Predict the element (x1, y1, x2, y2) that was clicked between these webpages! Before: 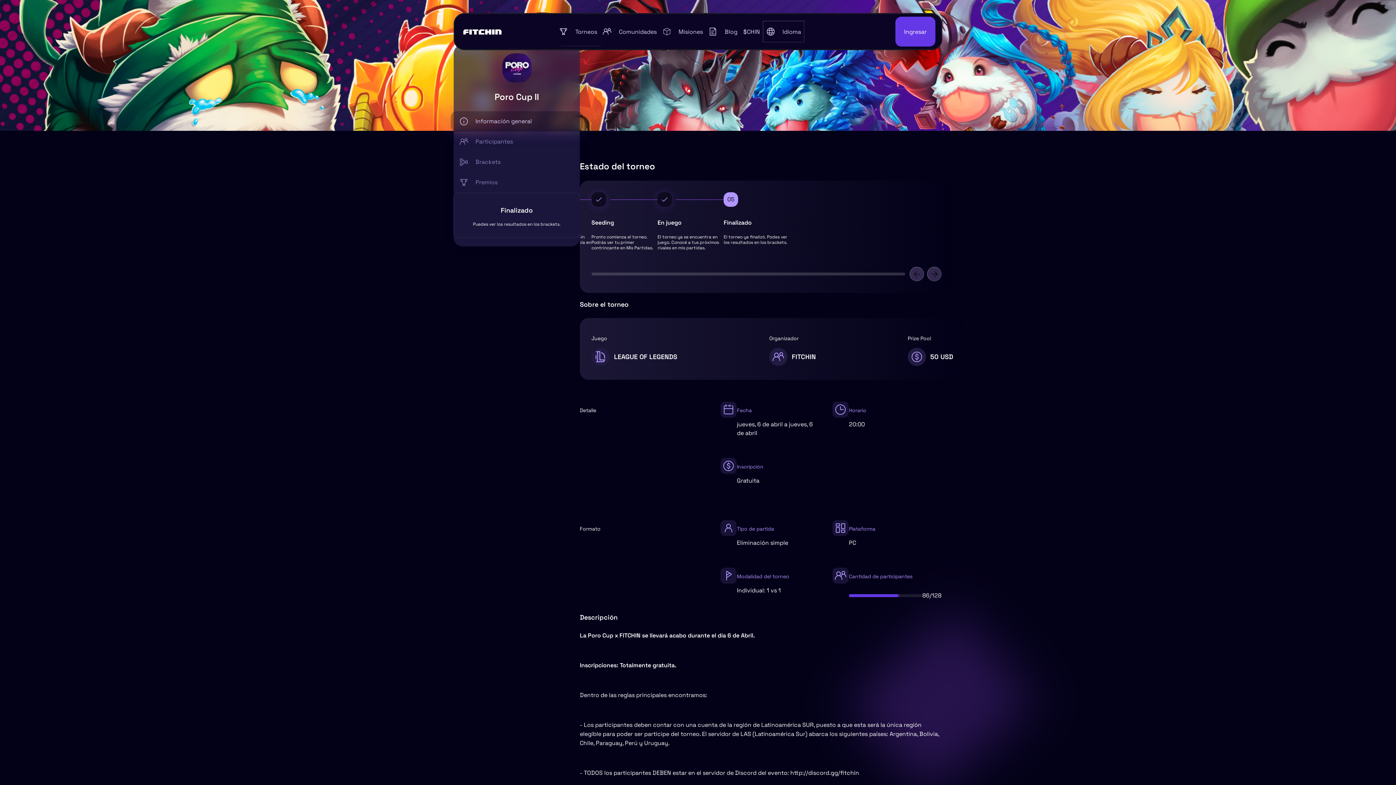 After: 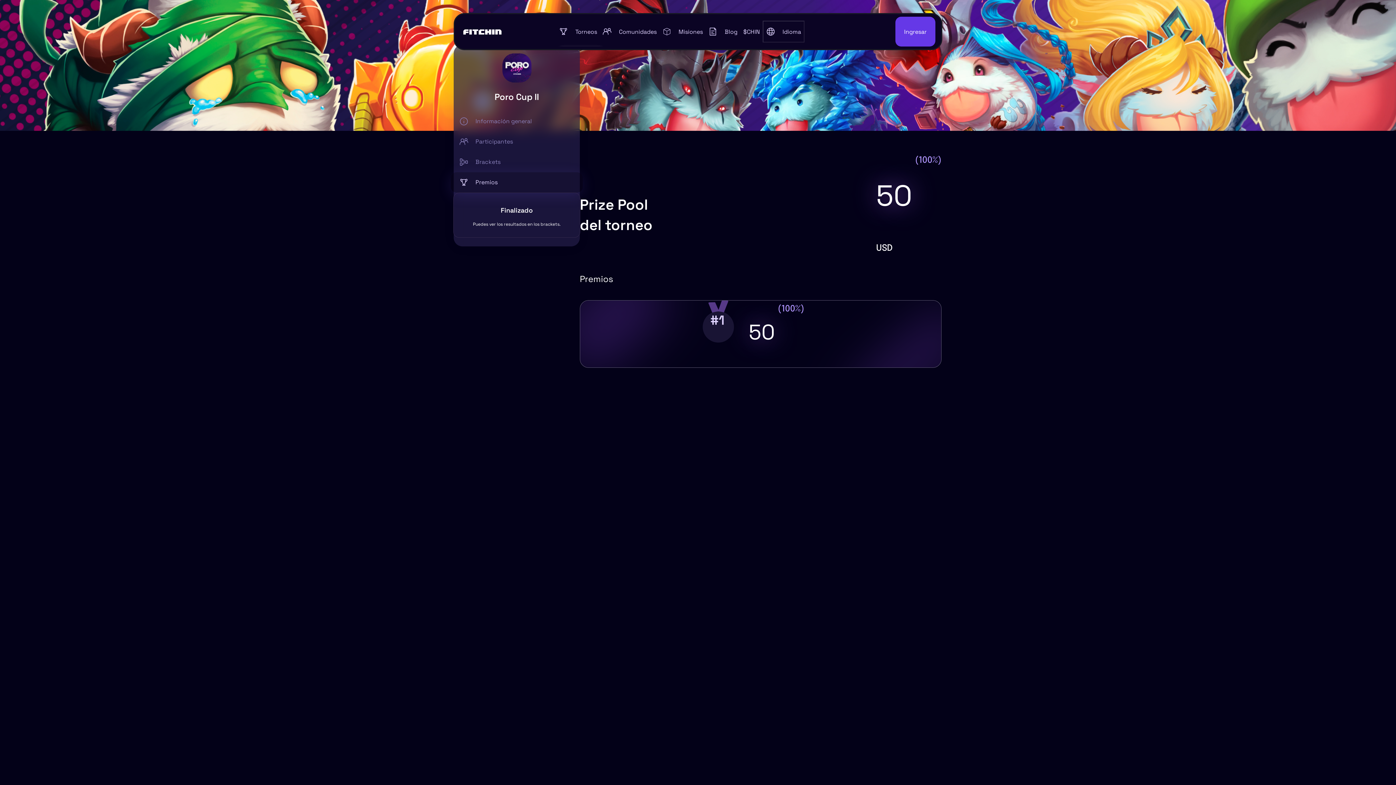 Action: bbox: (450, 172, 582, 192) label: Premios